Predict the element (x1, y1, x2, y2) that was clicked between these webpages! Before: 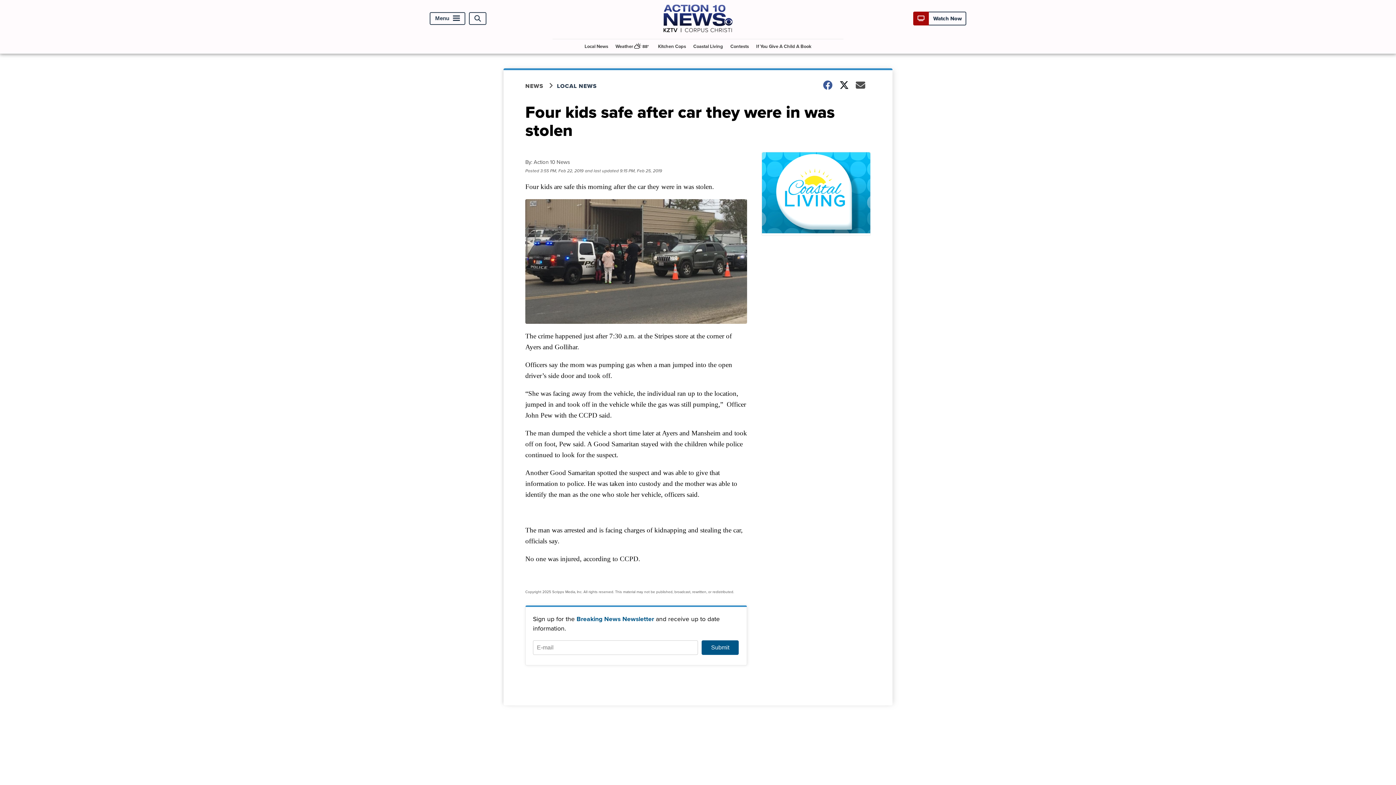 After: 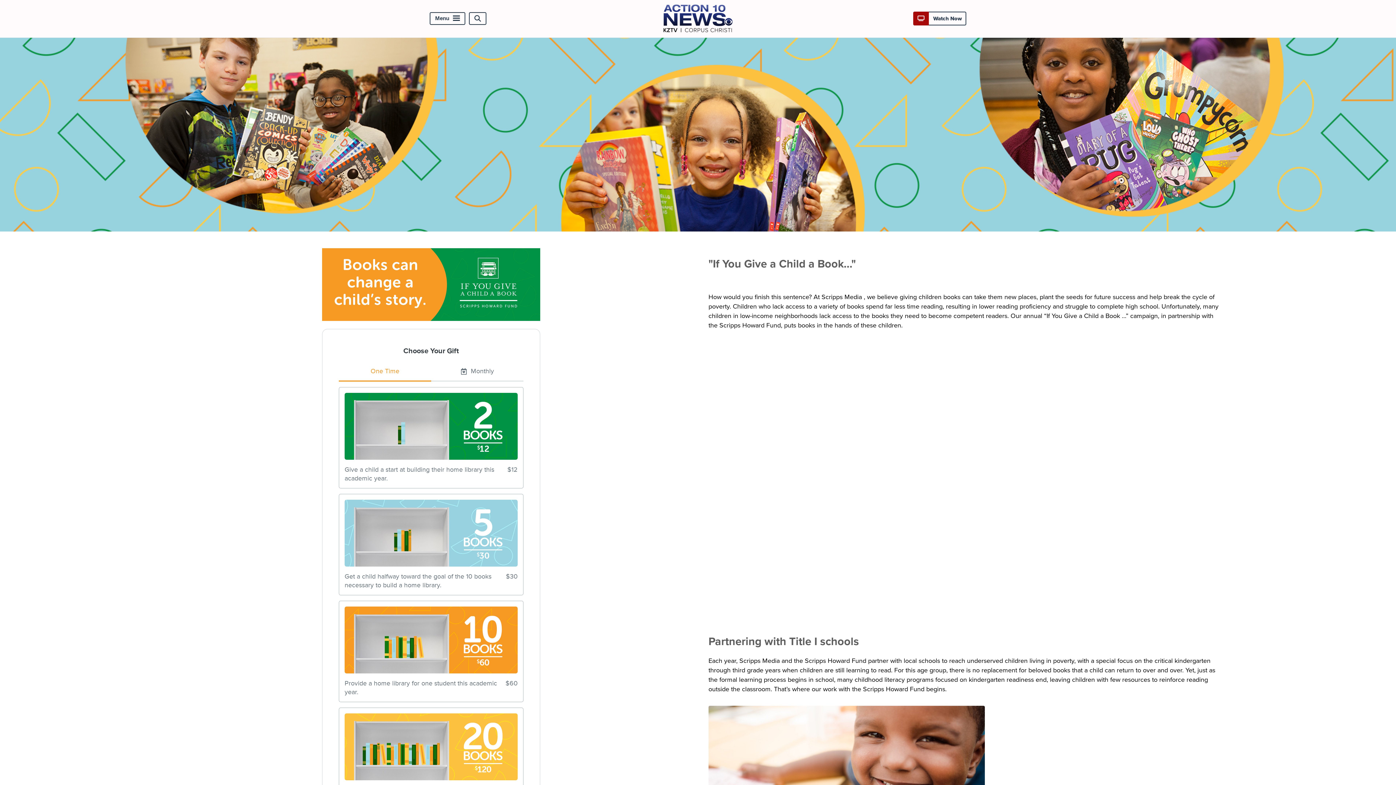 Action: bbox: (753, 39, 814, 53) label: If You Give A Child A Book